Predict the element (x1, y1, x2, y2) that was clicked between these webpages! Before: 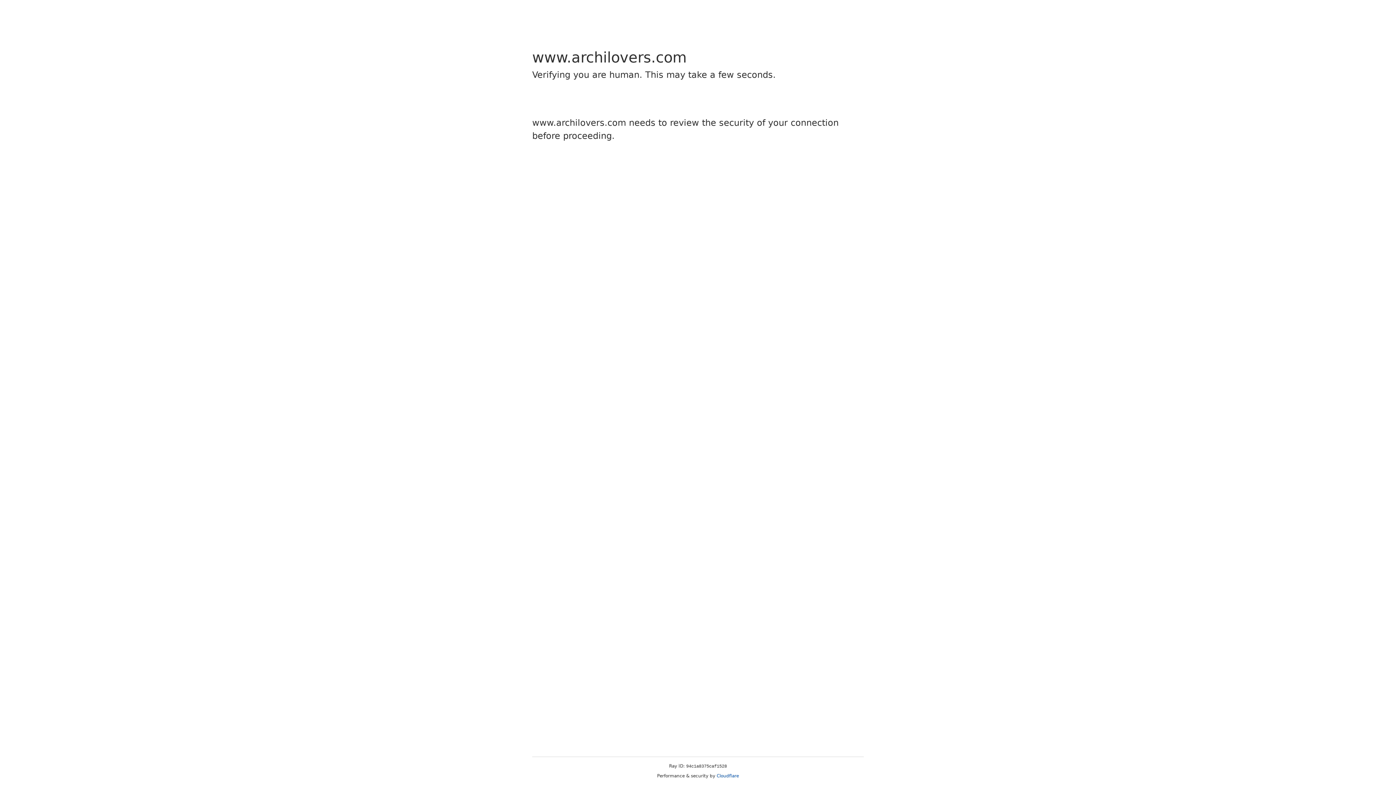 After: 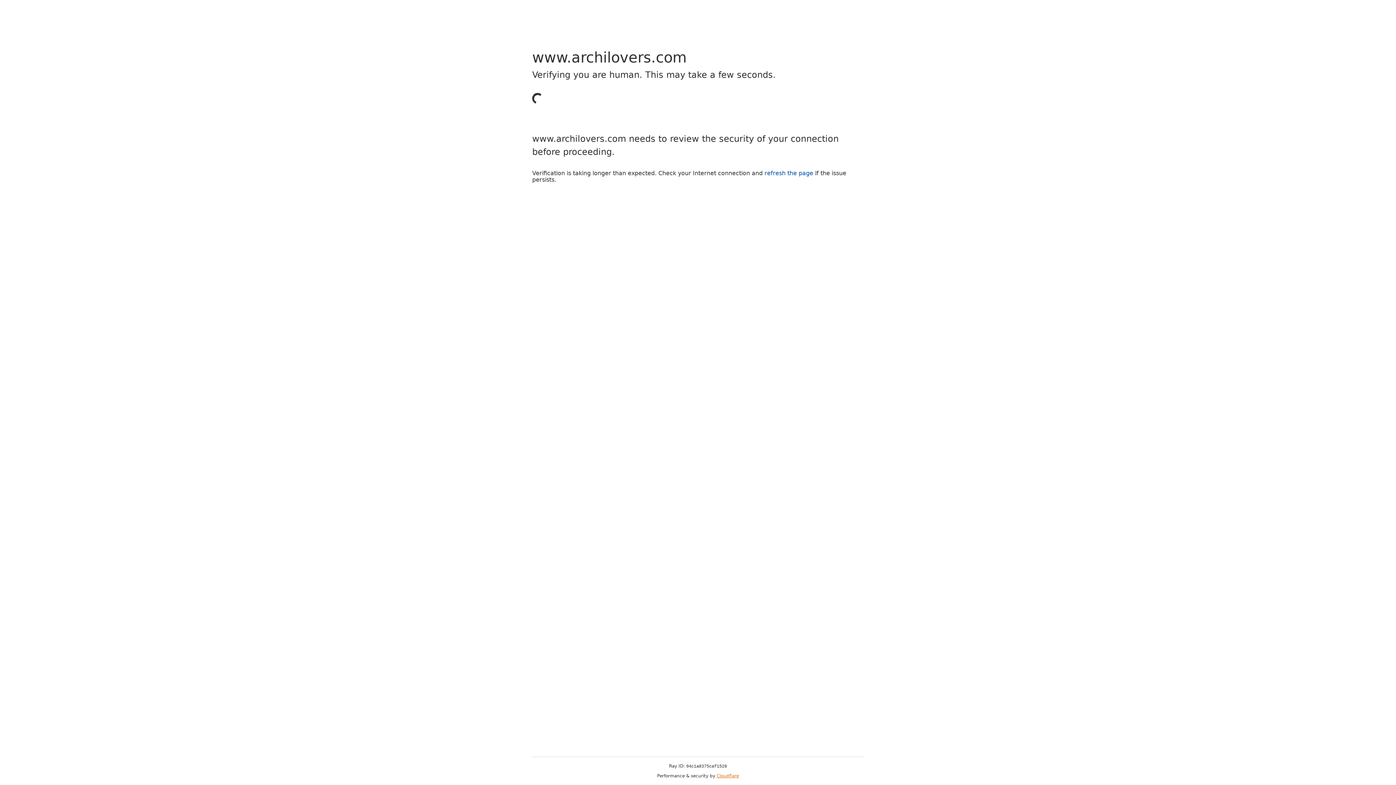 Action: bbox: (716, 773, 739, 778) label: Cloudflare